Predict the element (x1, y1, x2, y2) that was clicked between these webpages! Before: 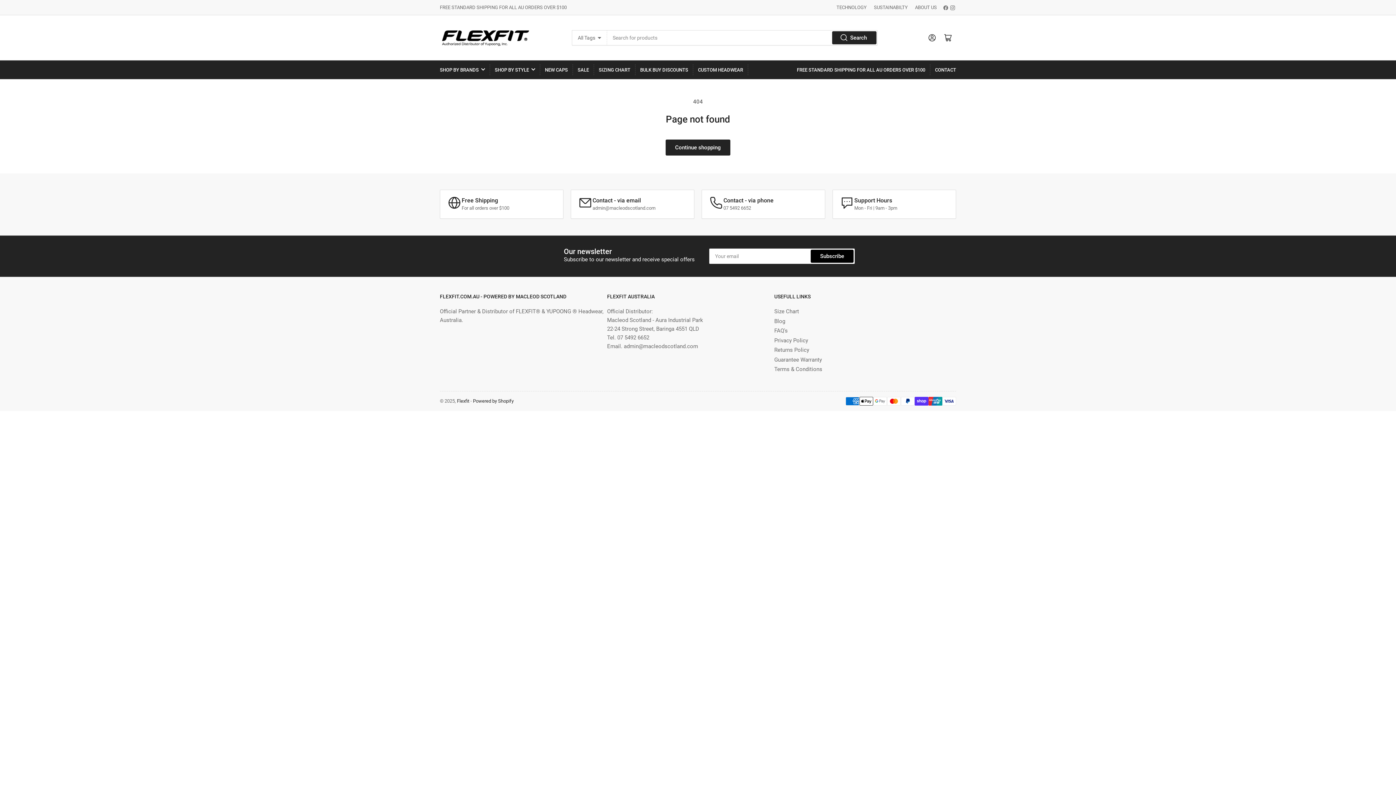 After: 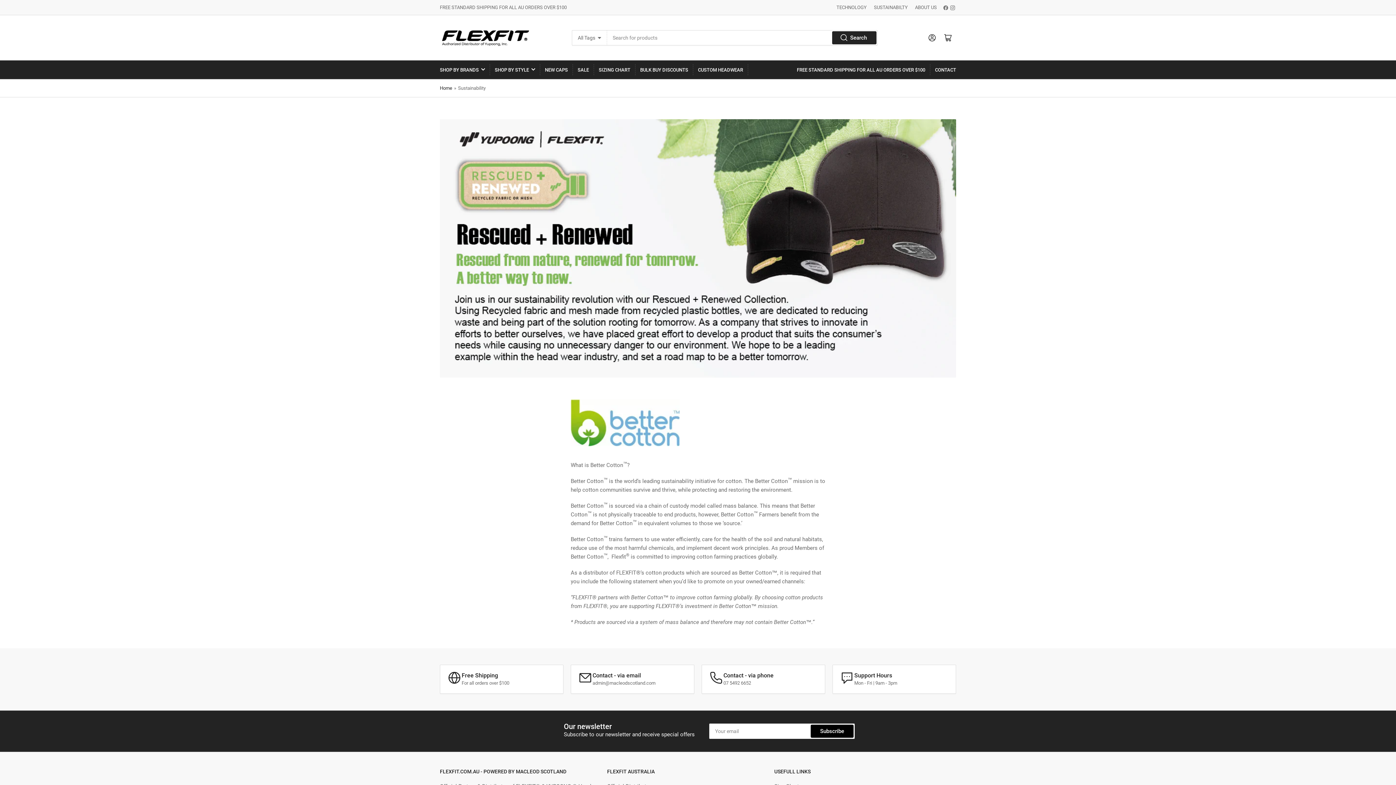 Action: label: SUSTAINABILTY bbox: (874, 4, 908, 10)